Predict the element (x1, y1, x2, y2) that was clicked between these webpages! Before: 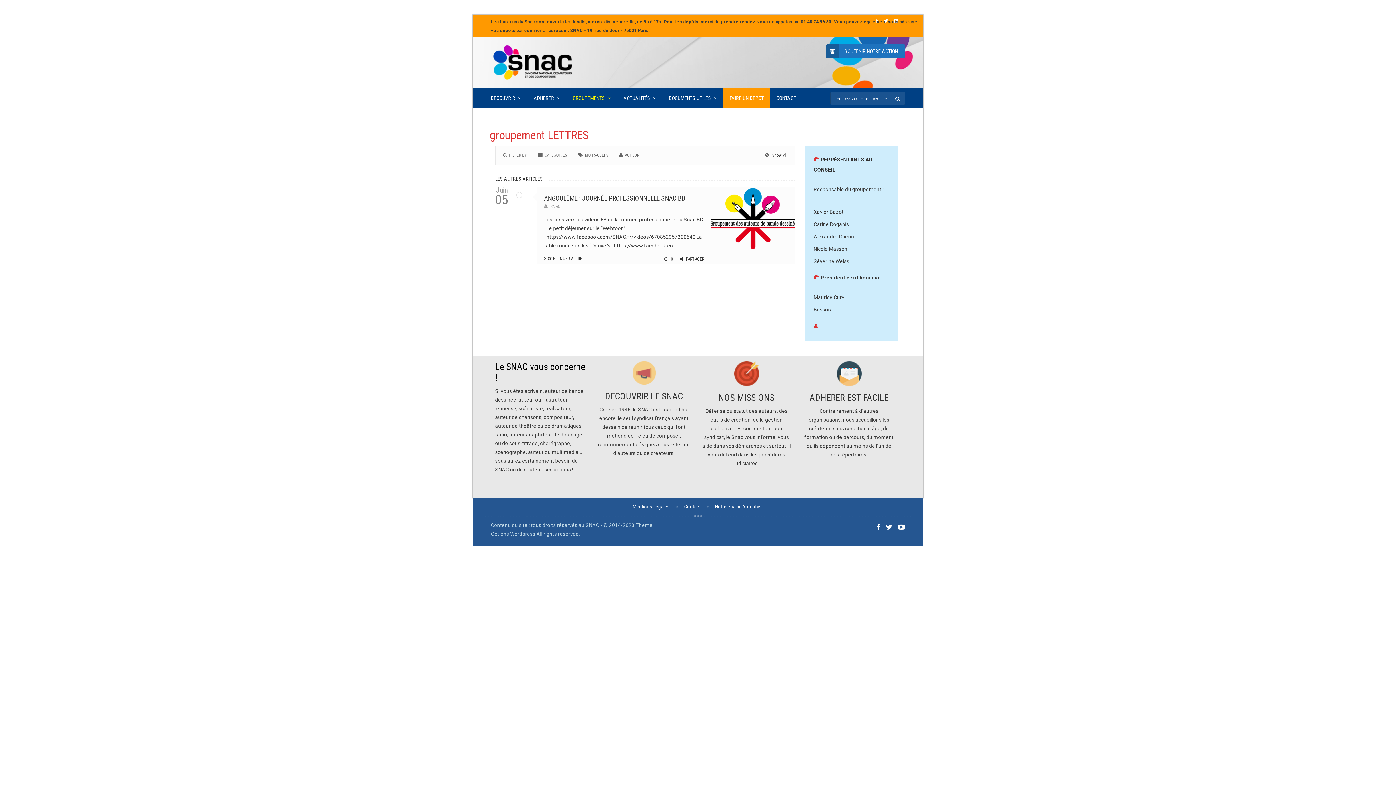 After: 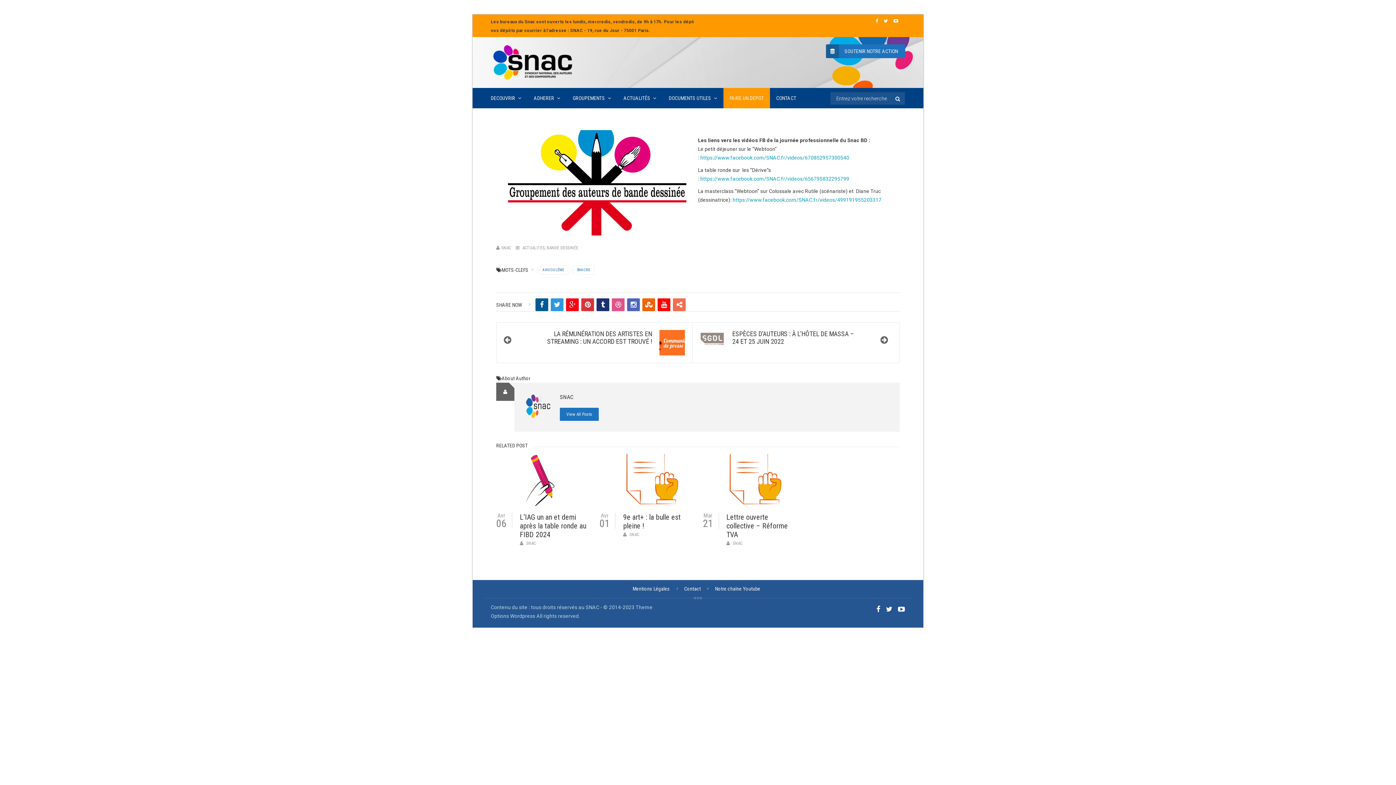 Action: label: ANGOULÊME : JOURNÉE PROFESSIONNELLE SNAC BD bbox: (544, 194, 685, 202)